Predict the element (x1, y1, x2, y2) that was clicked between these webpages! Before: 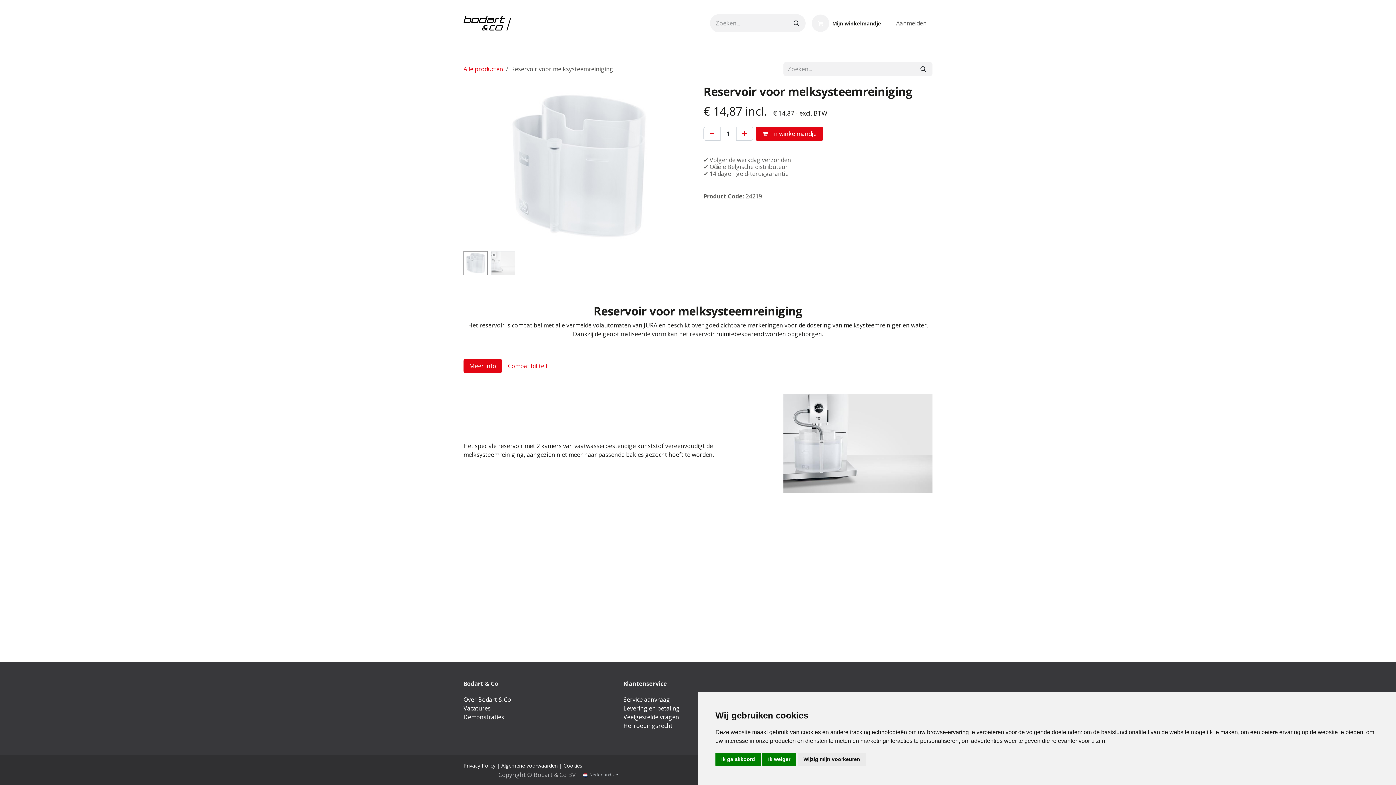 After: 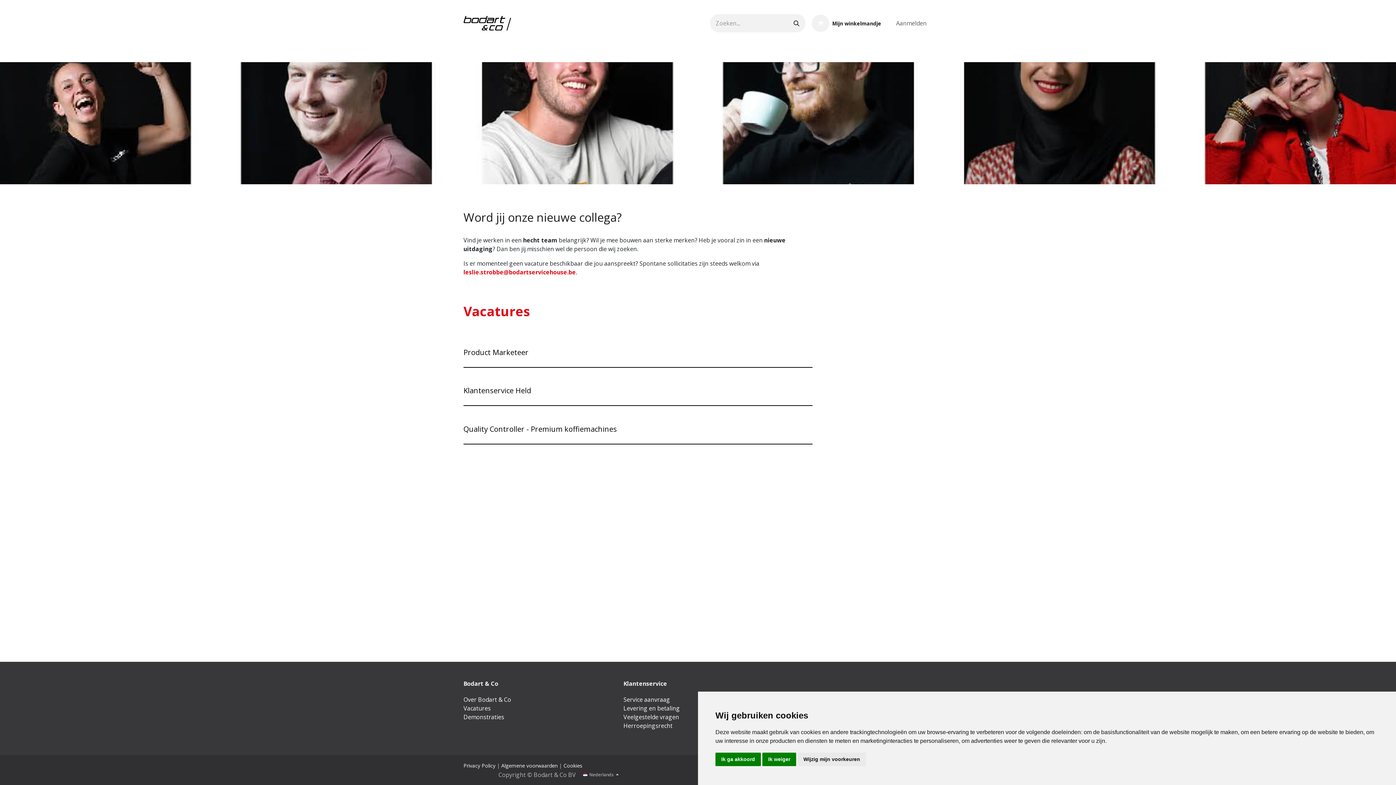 Action: label: Vacatures bbox: (600, 37, 633, 52)